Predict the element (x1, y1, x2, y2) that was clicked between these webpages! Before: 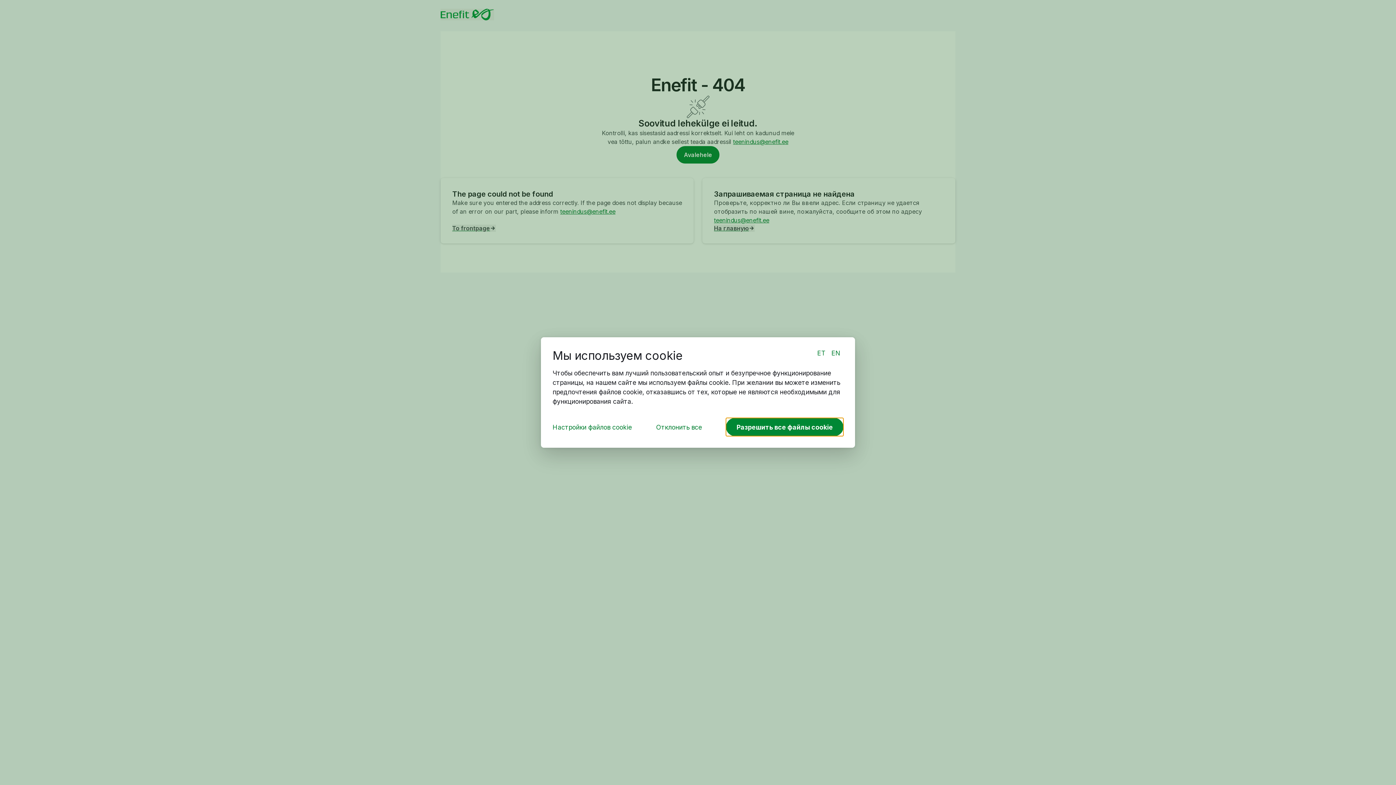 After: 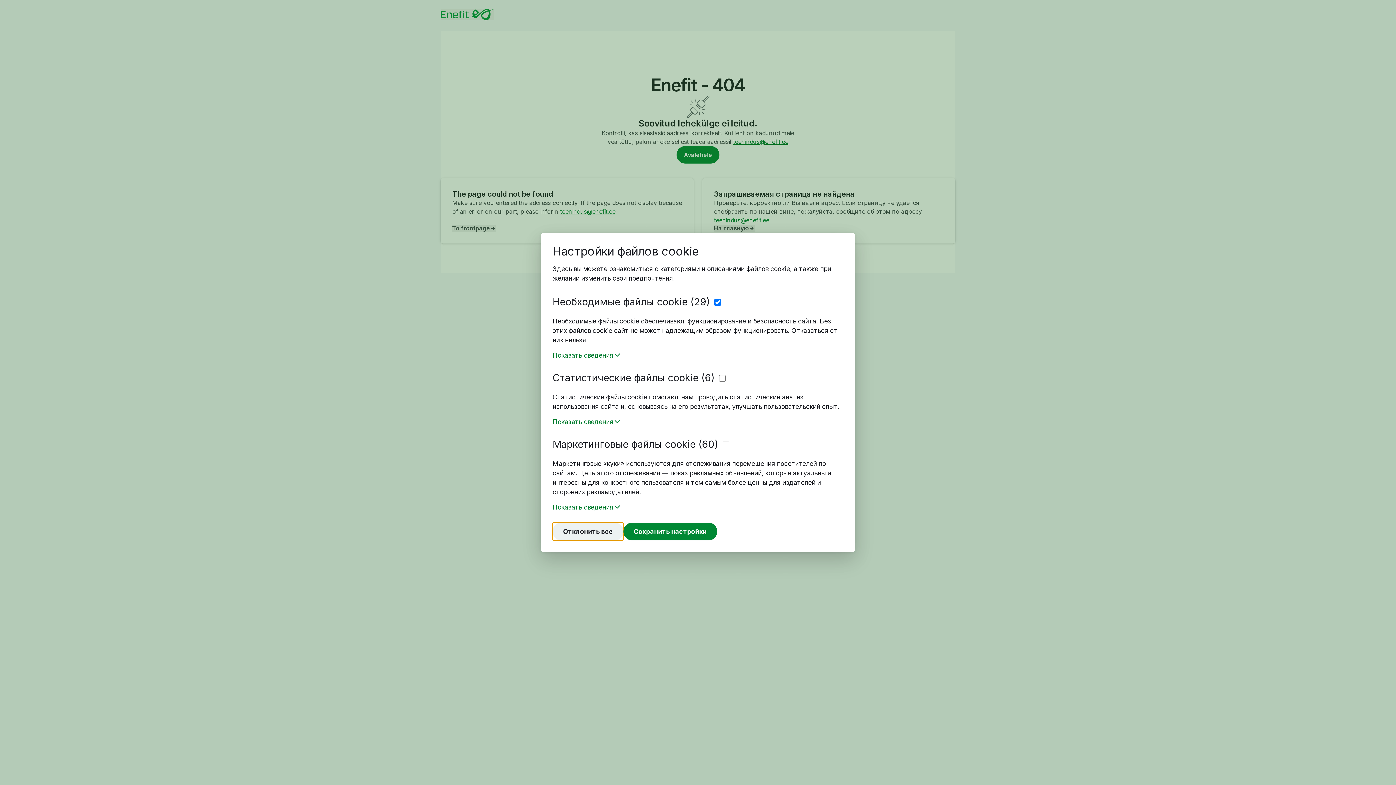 Action: label: Настройки файлов cookie bbox: (552, 423, 632, 431)